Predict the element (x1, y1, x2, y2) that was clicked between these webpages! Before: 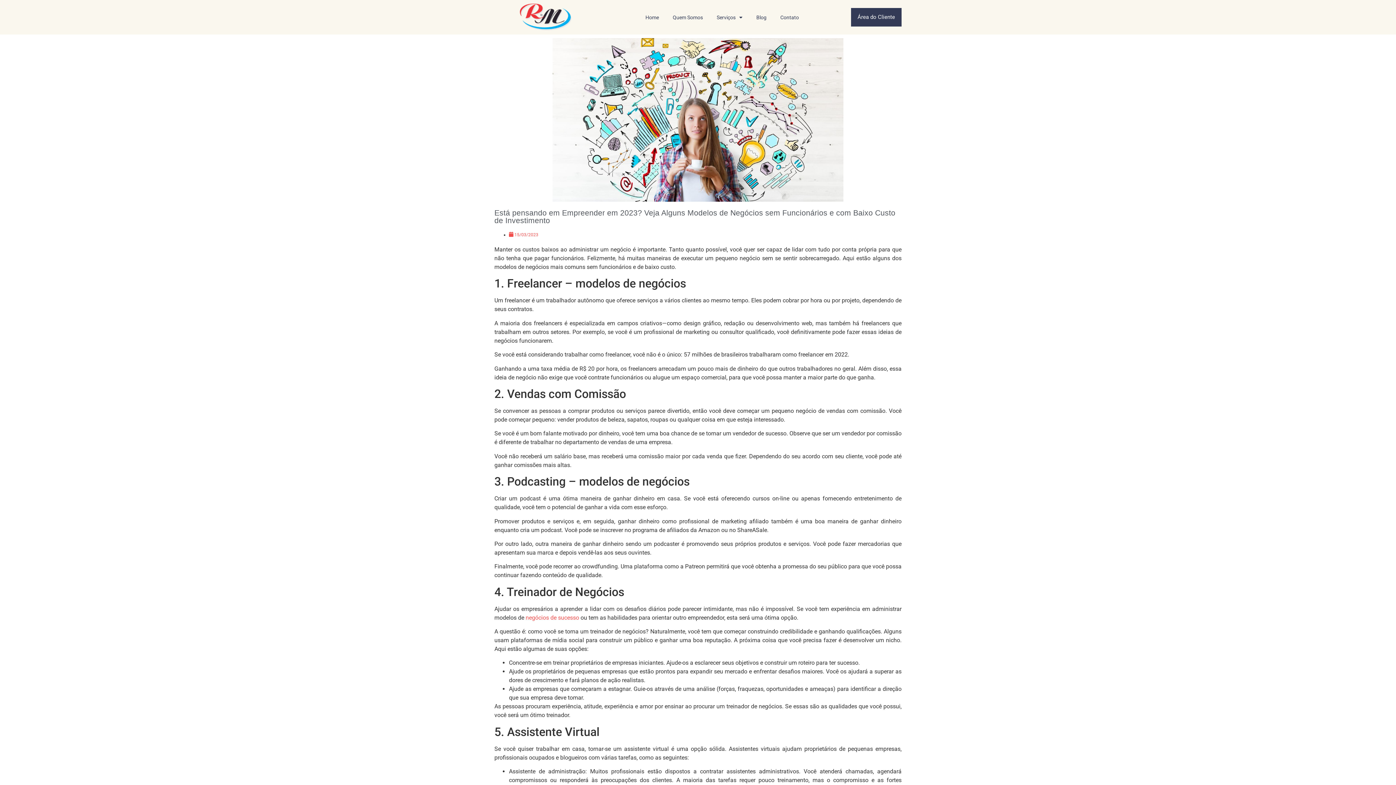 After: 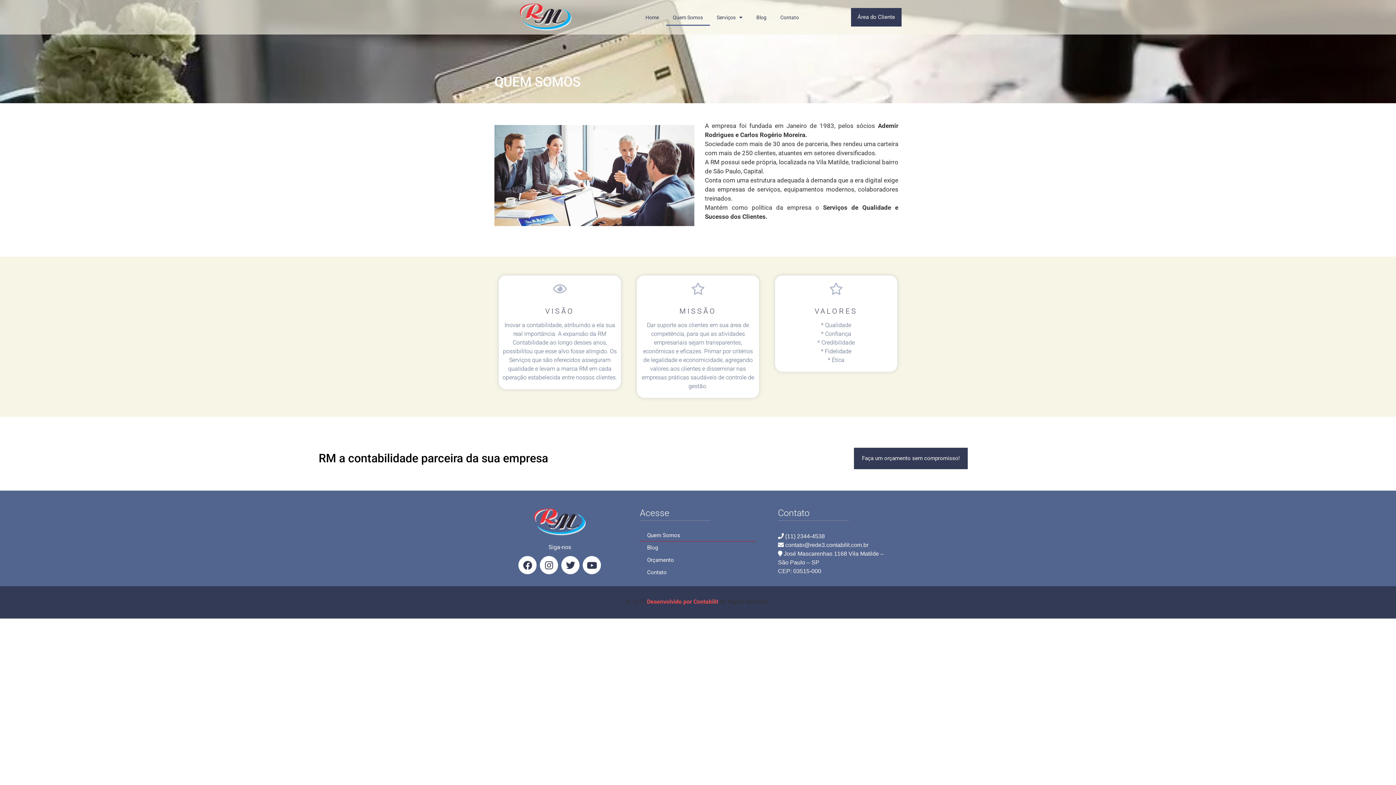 Action: label: Quem Somos bbox: (666, 8, 710, 25)